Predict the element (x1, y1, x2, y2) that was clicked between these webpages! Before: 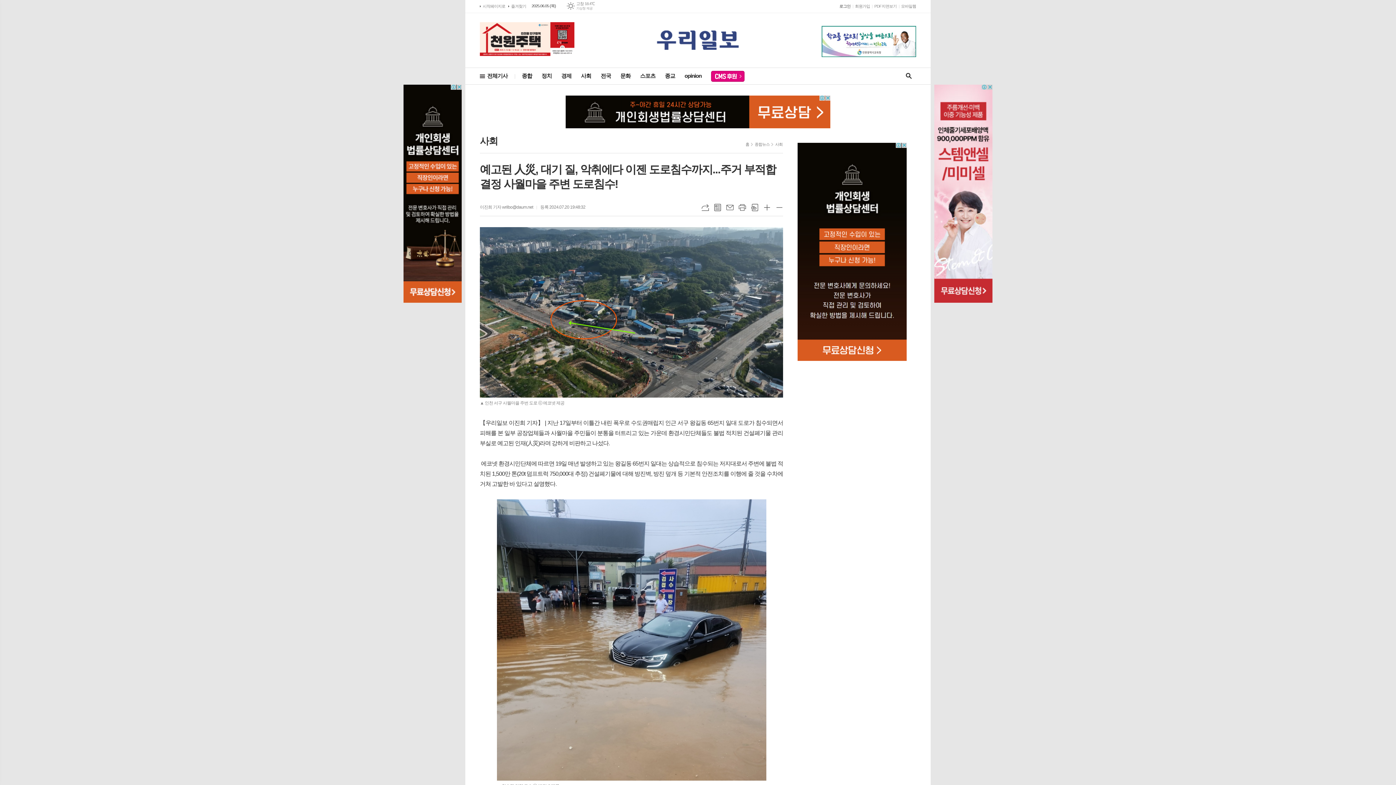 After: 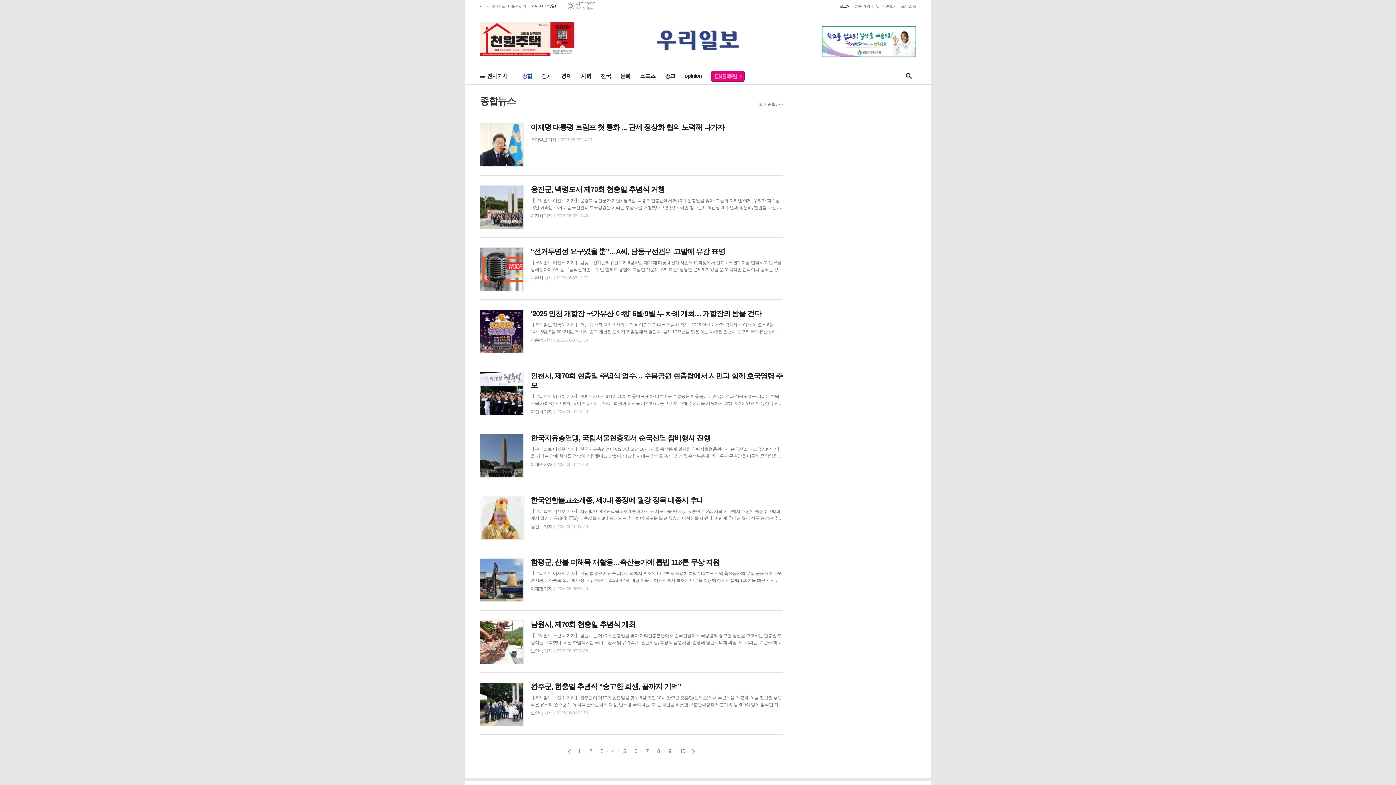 Action: label: 종합 bbox: (517, 68, 536, 84)